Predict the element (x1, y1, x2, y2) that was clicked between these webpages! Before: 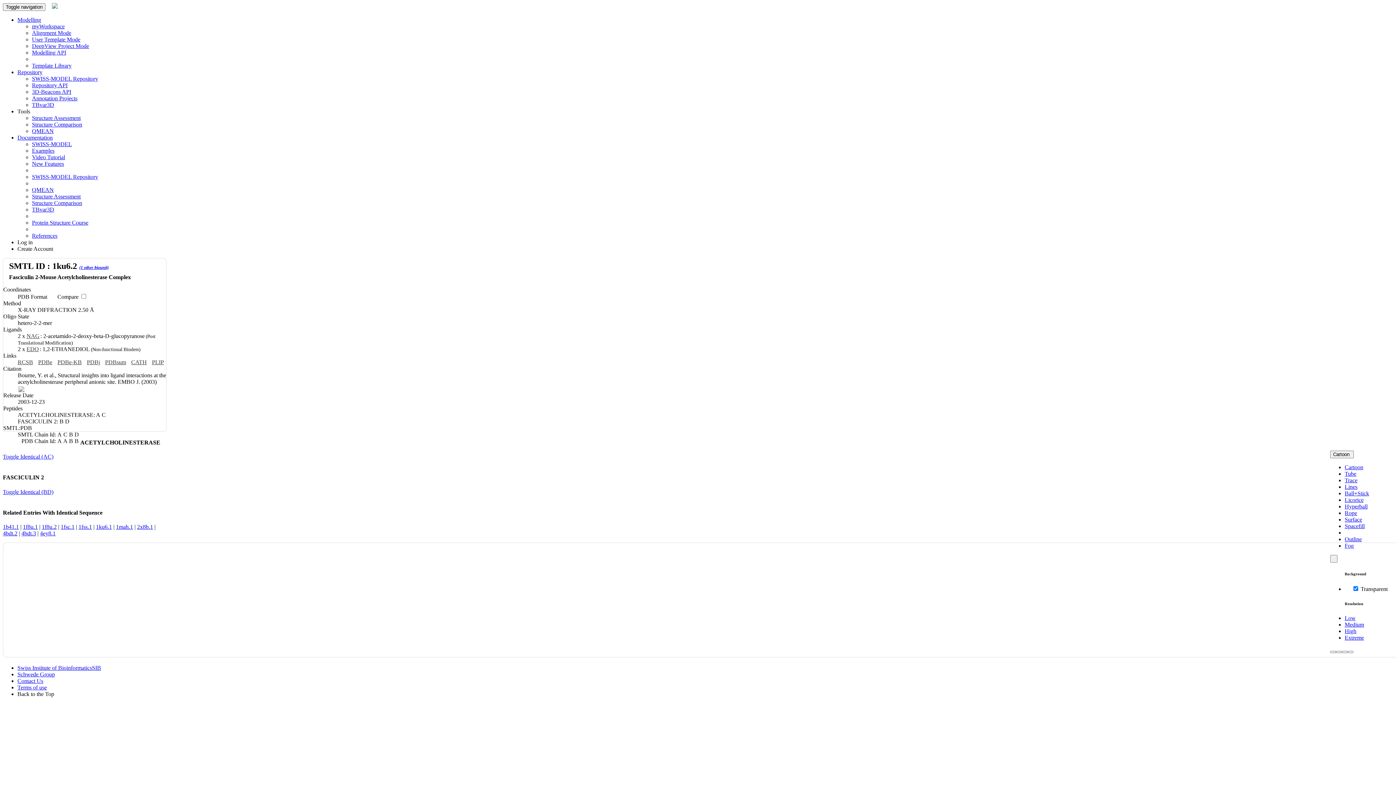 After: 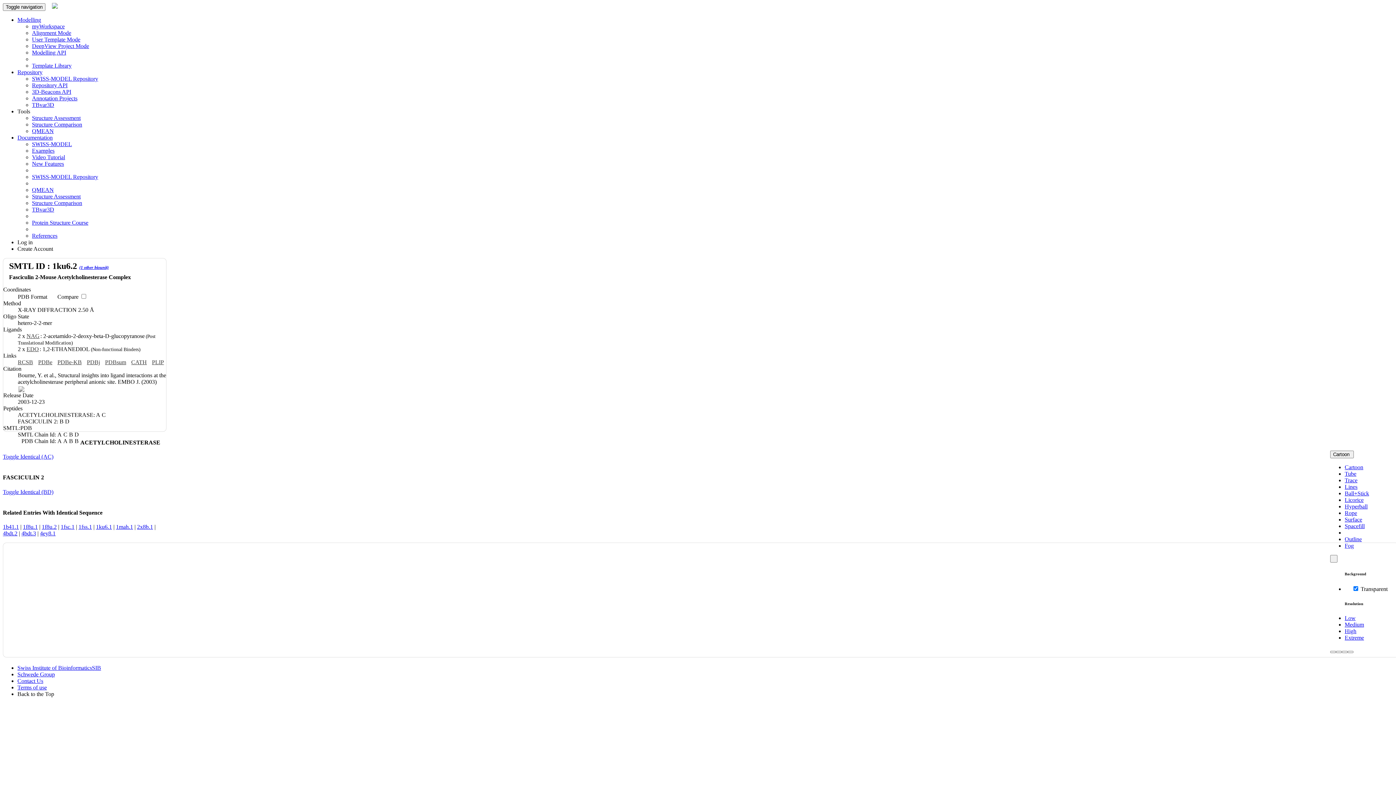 Action: label: Hyperball bbox: (1345, 503, 1368, 509)